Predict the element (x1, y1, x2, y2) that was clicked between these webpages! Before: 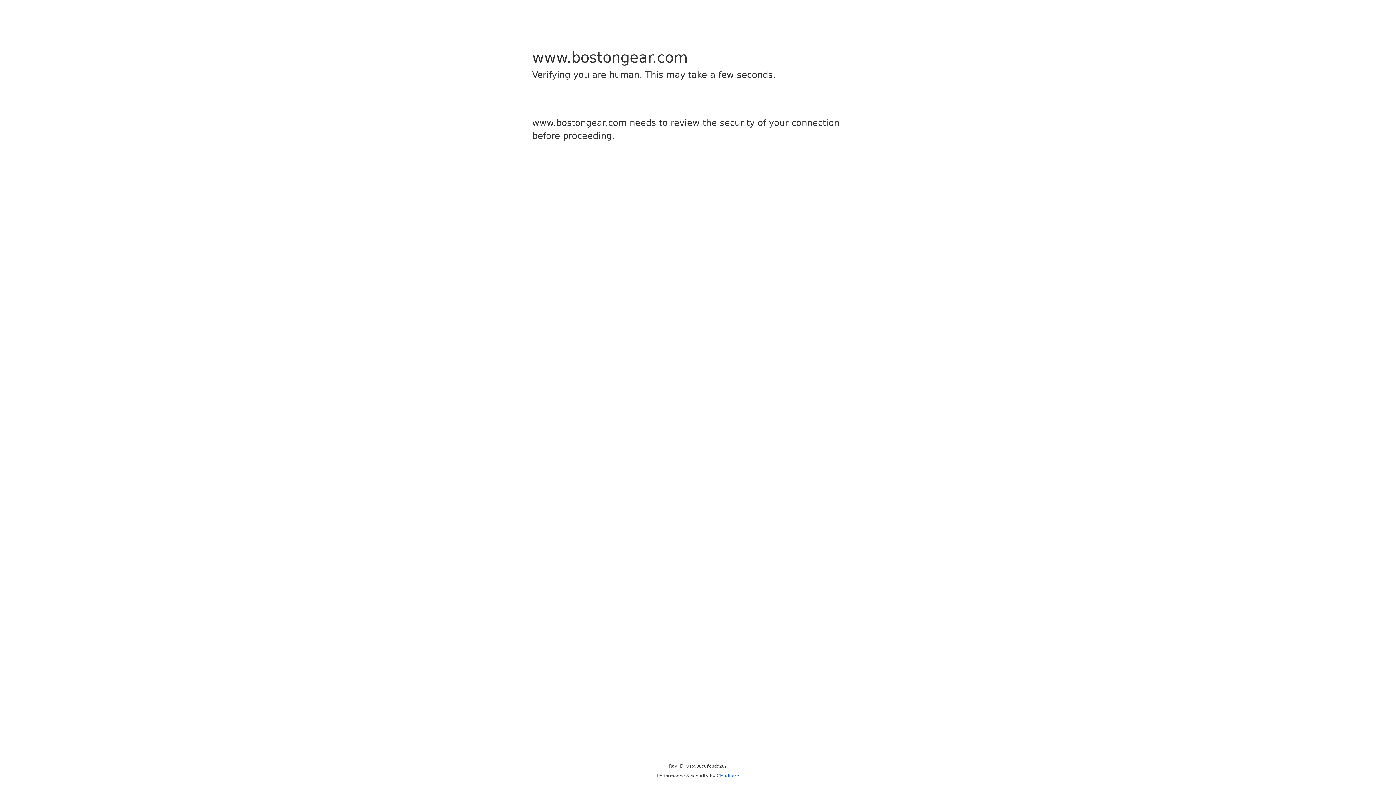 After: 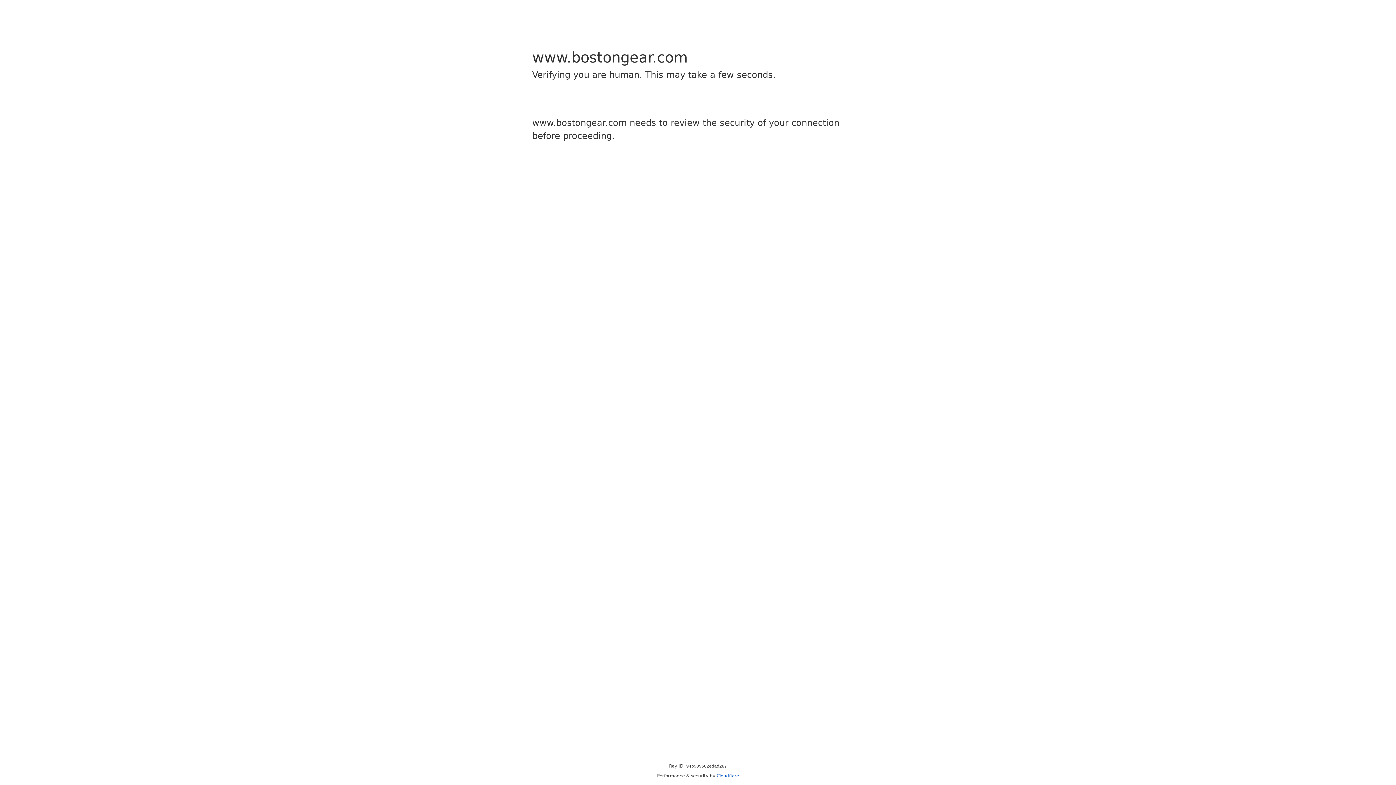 Action: label: Cloudflare bbox: (716, 773, 739, 778)